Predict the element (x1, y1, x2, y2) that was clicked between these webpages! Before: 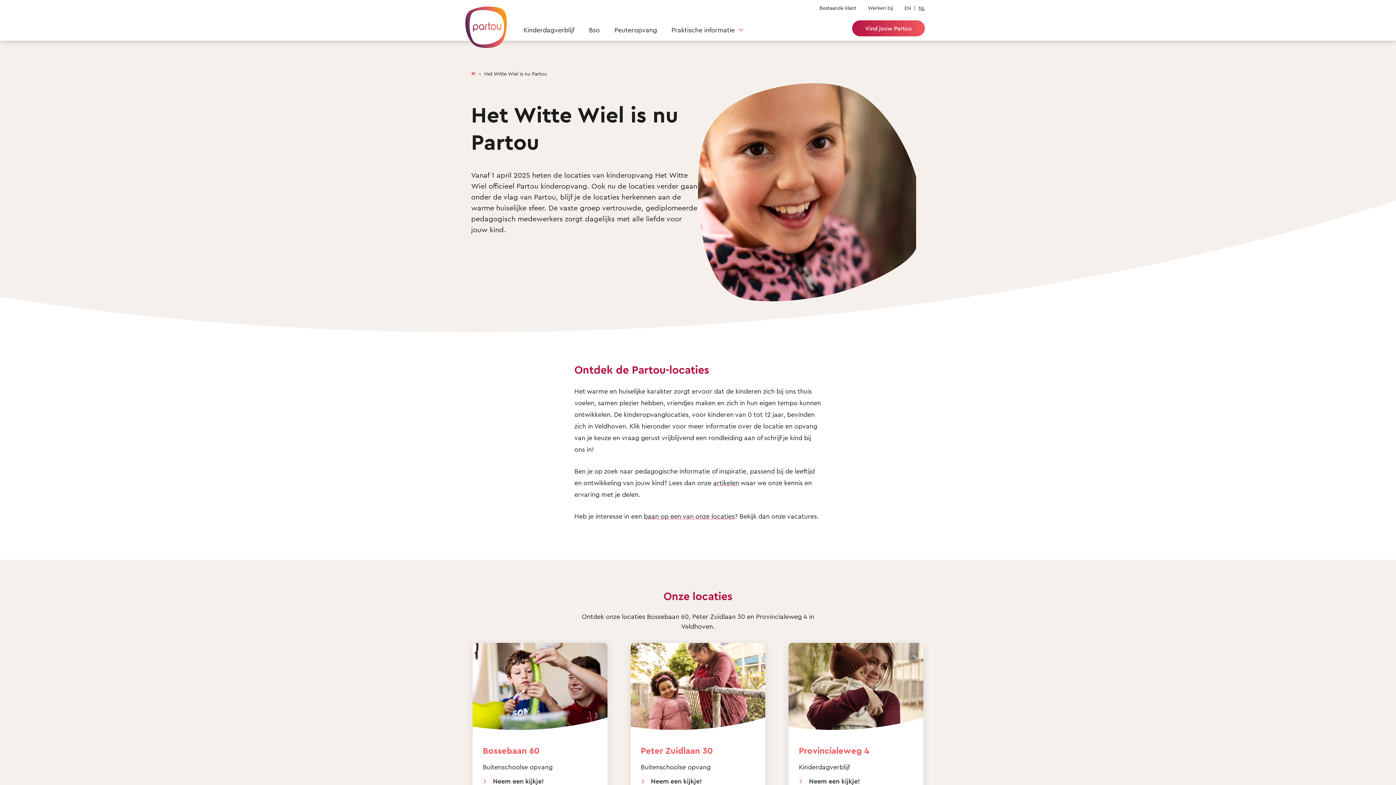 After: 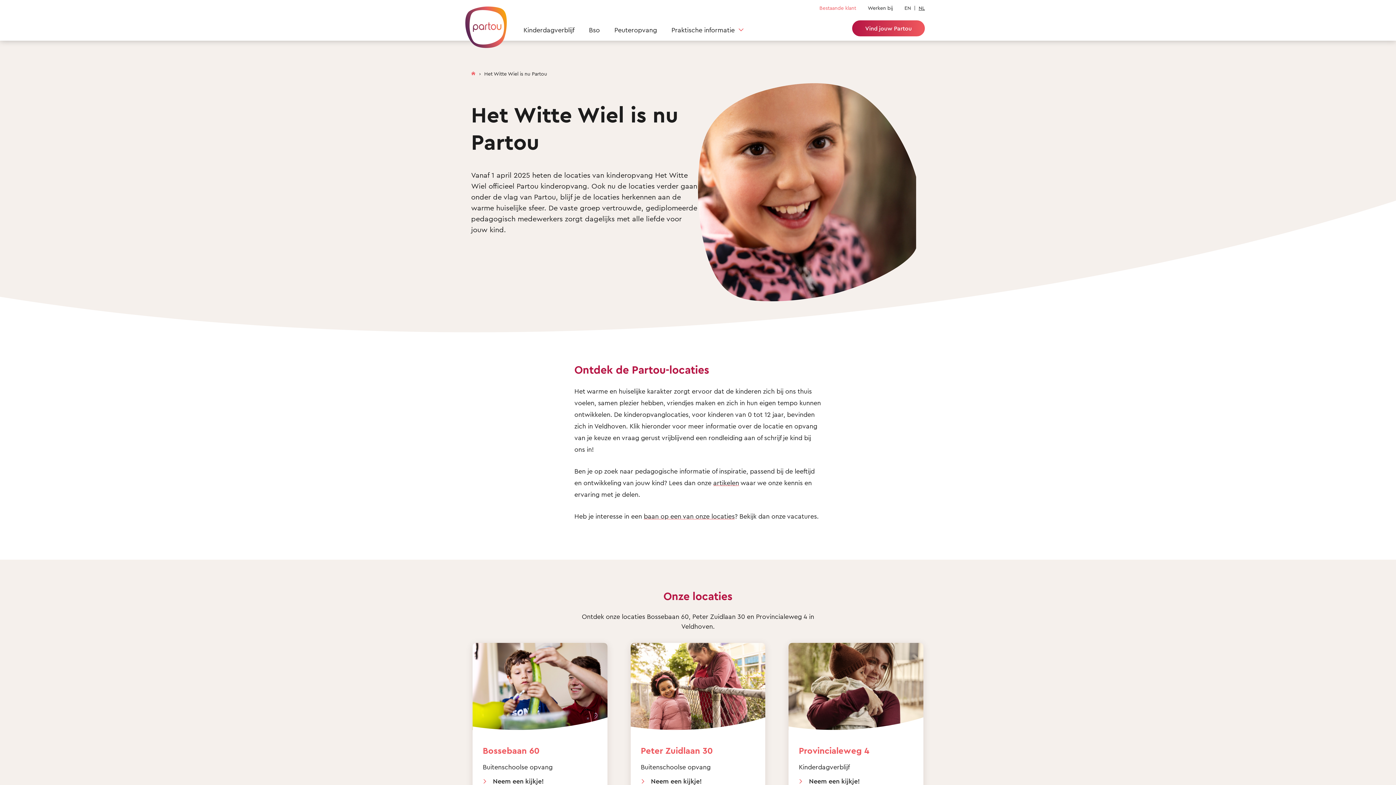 Action: label: Bestaande klant bbox: (819, 4, 856, 11)